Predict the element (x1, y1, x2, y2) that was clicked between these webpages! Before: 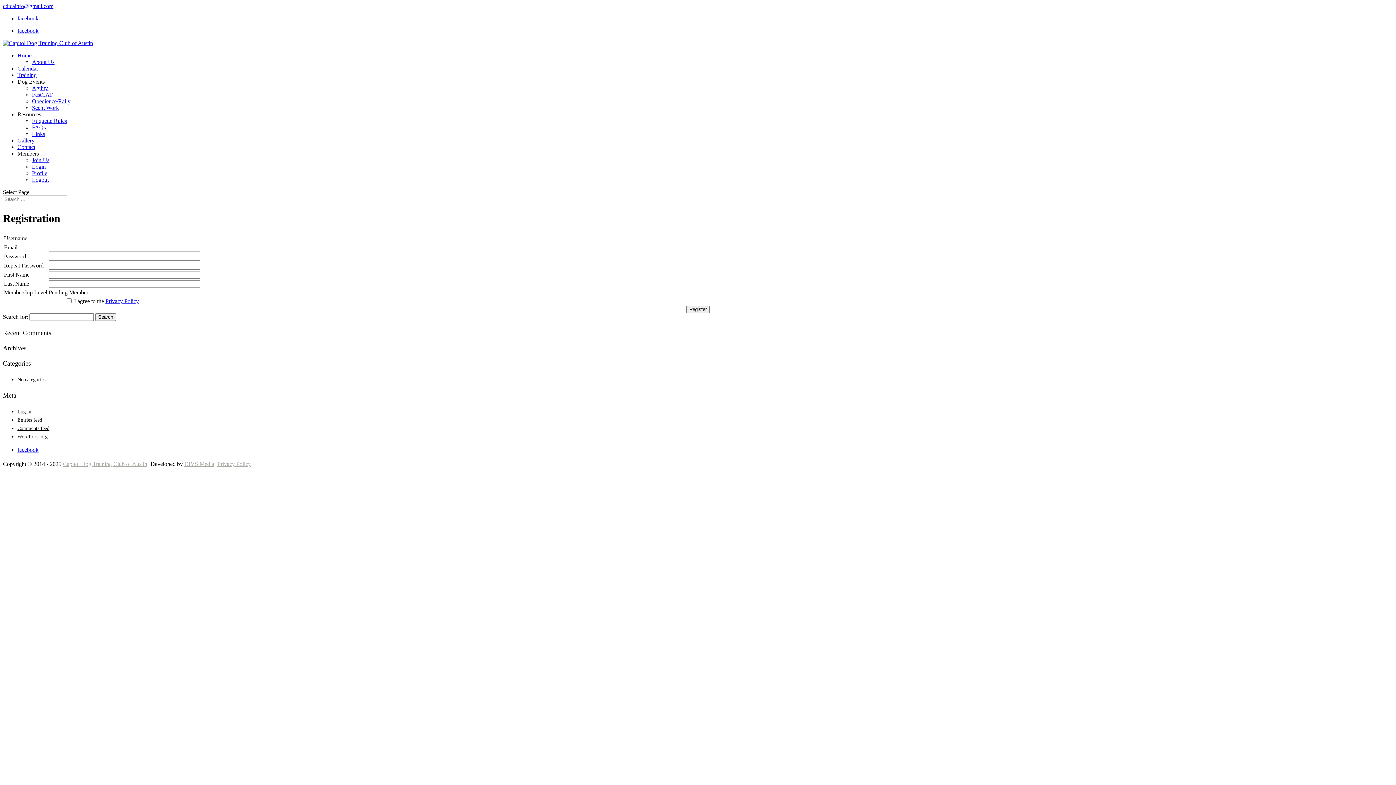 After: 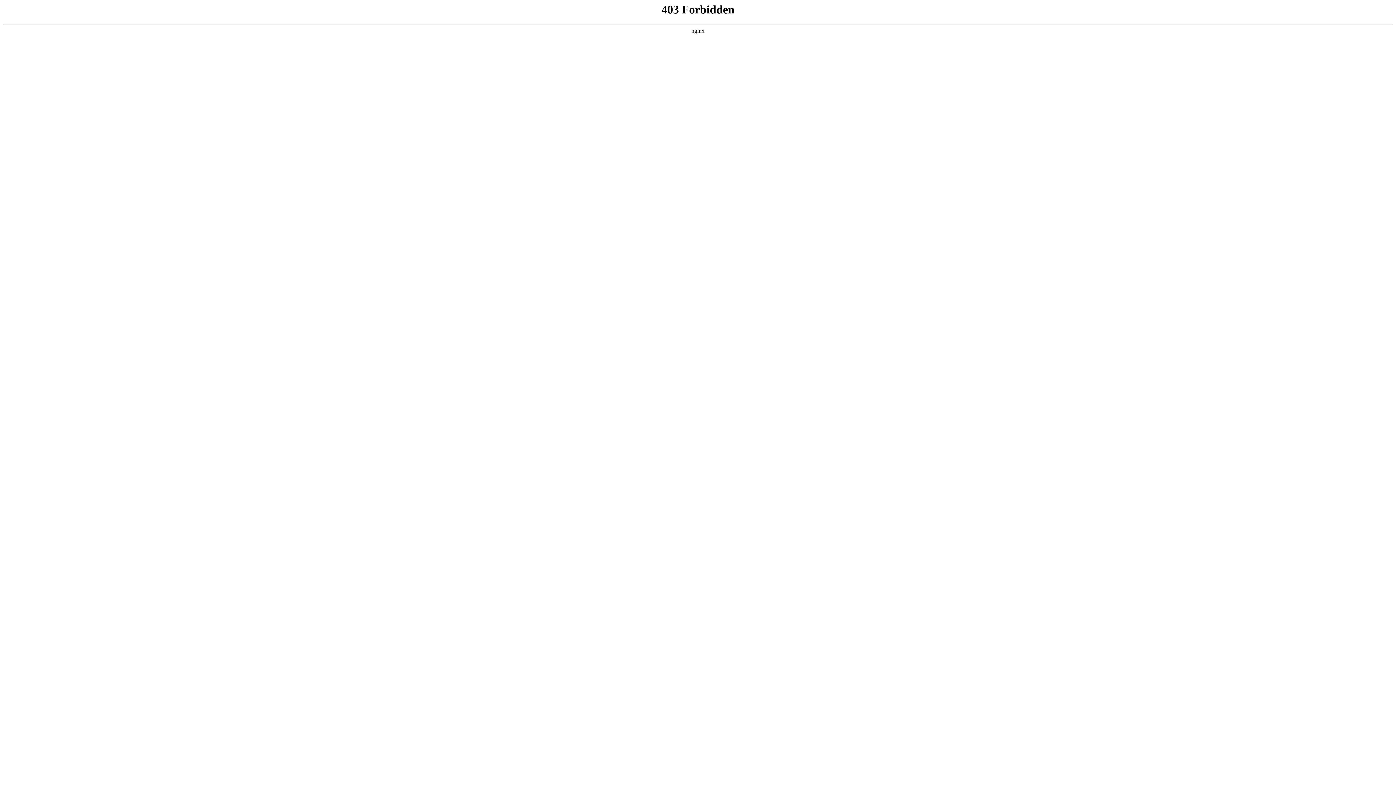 Action: label: WordPress.org bbox: (17, 434, 47, 439)